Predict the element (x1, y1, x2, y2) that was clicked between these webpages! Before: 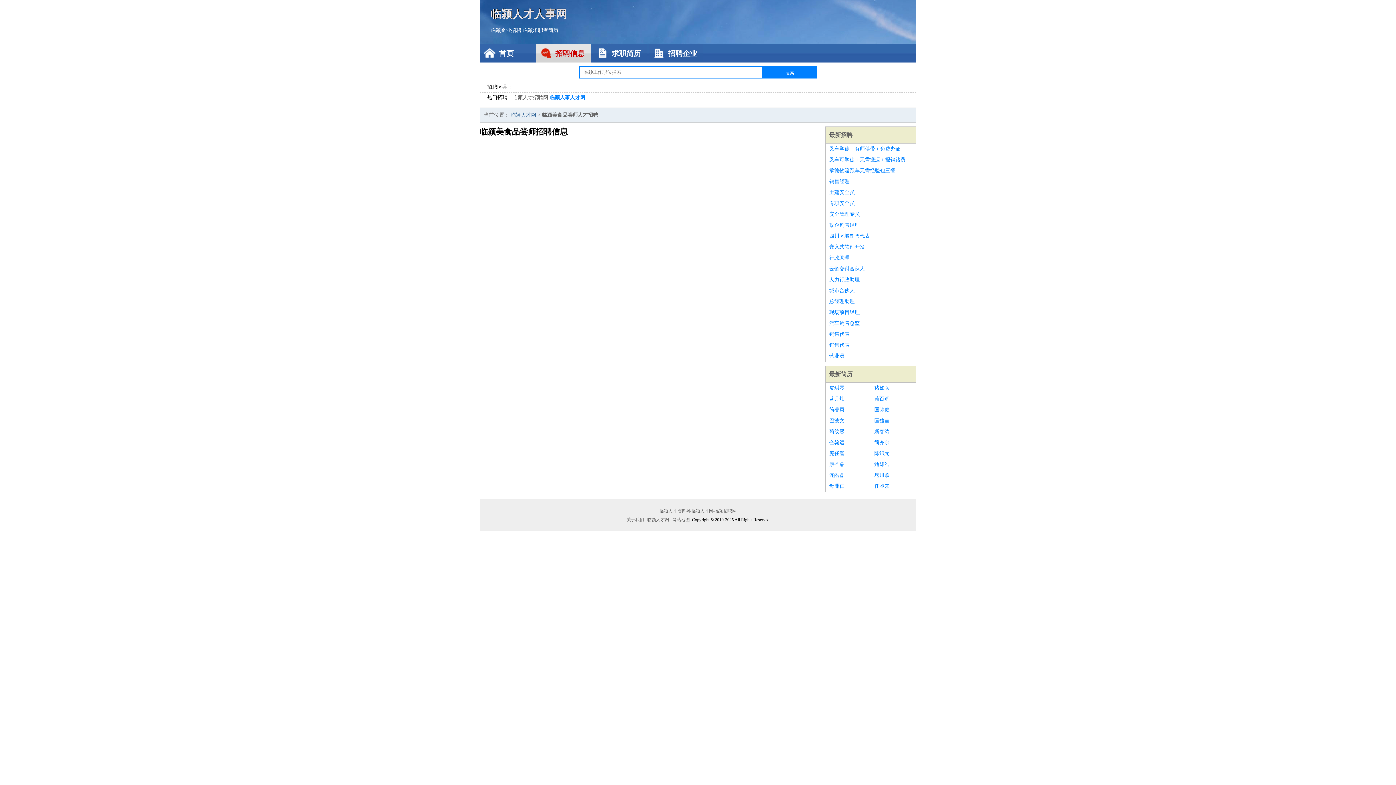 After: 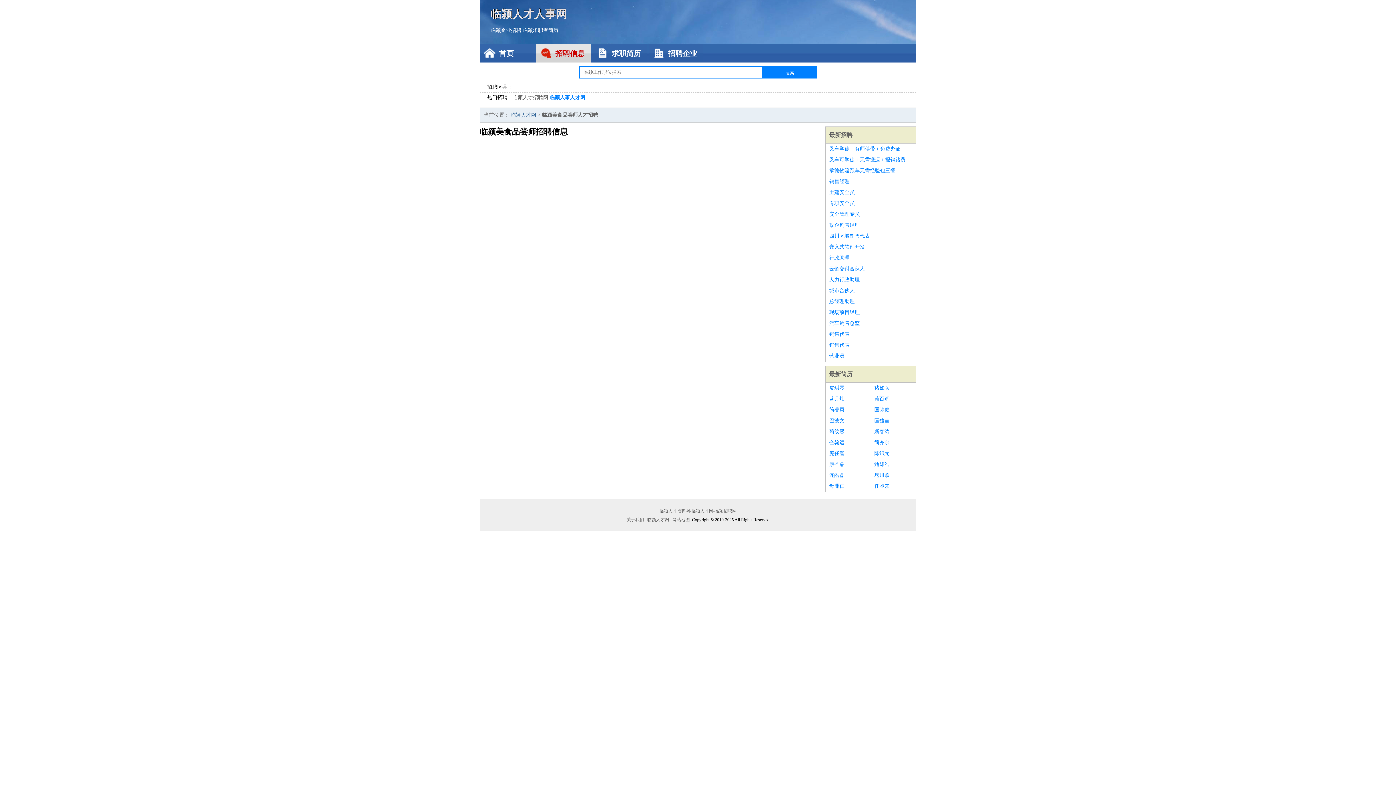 Action: label: 褚如弘 bbox: (874, 382, 912, 393)